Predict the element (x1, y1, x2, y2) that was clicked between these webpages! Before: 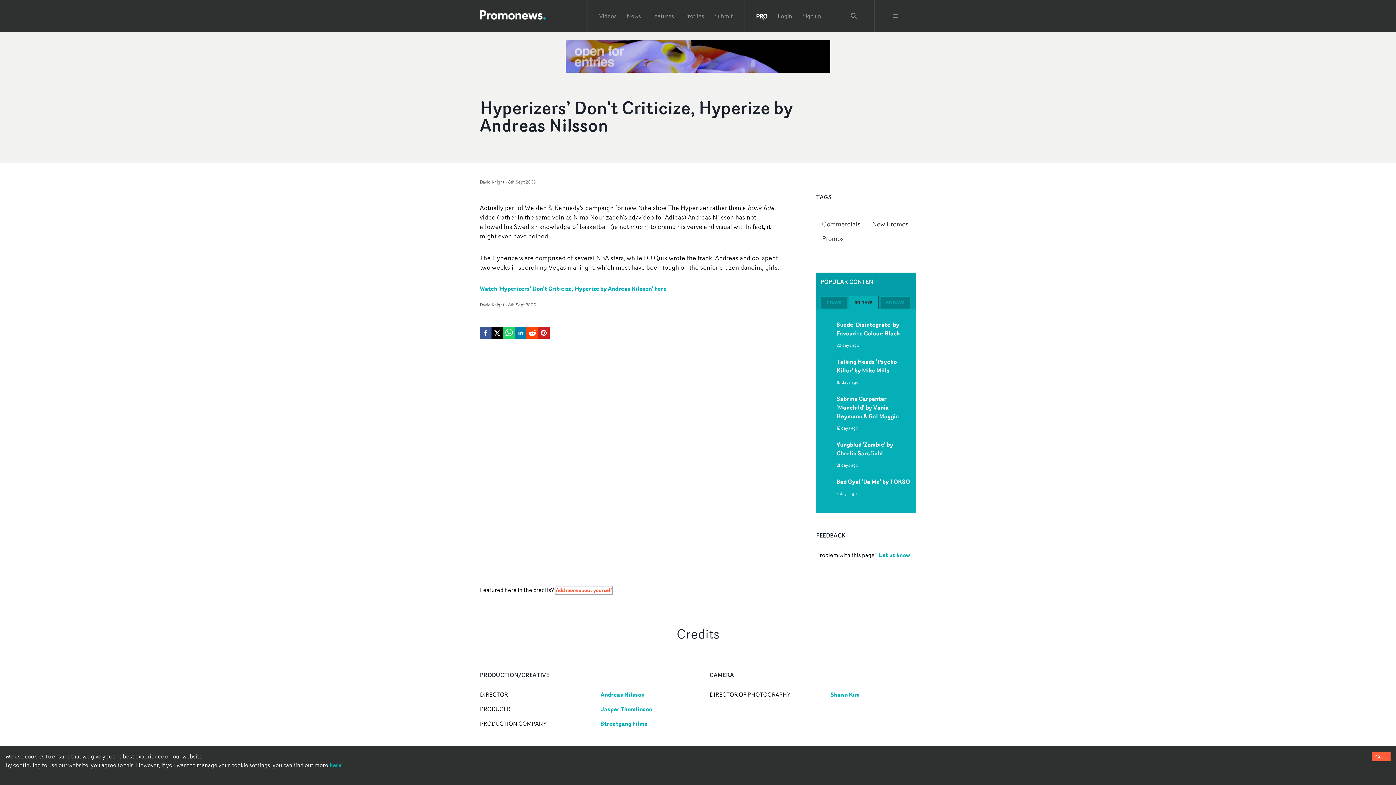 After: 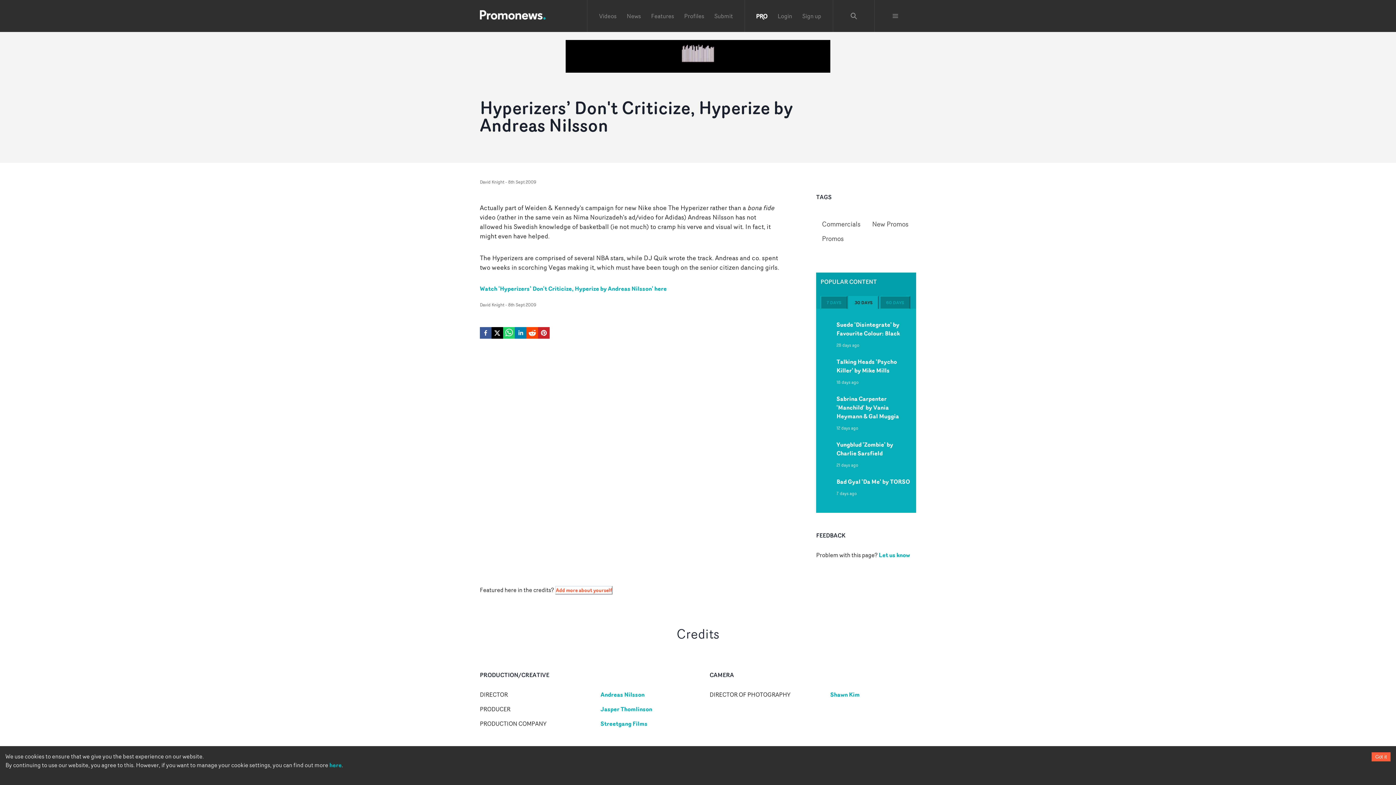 Action: label: twitter bbox: (491, 327, 503, 341)